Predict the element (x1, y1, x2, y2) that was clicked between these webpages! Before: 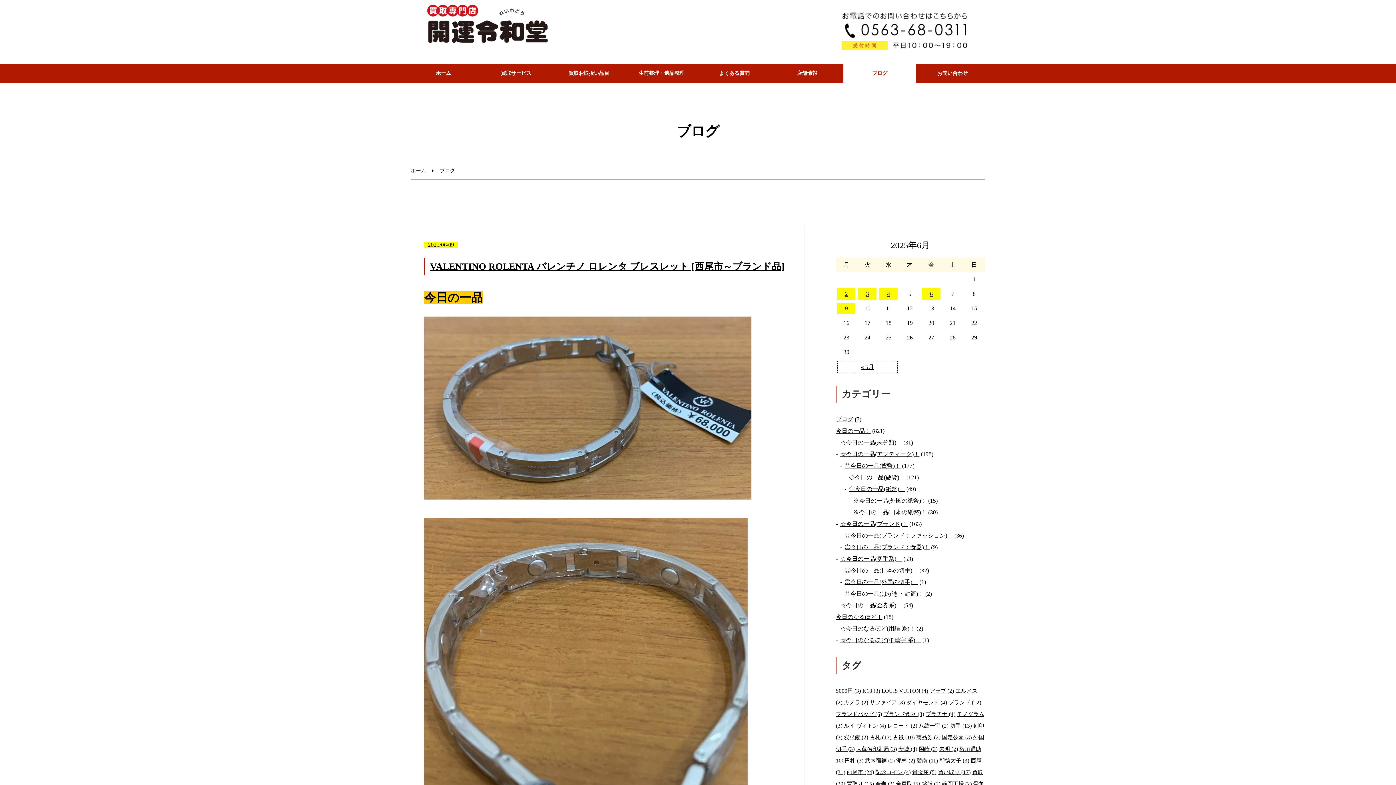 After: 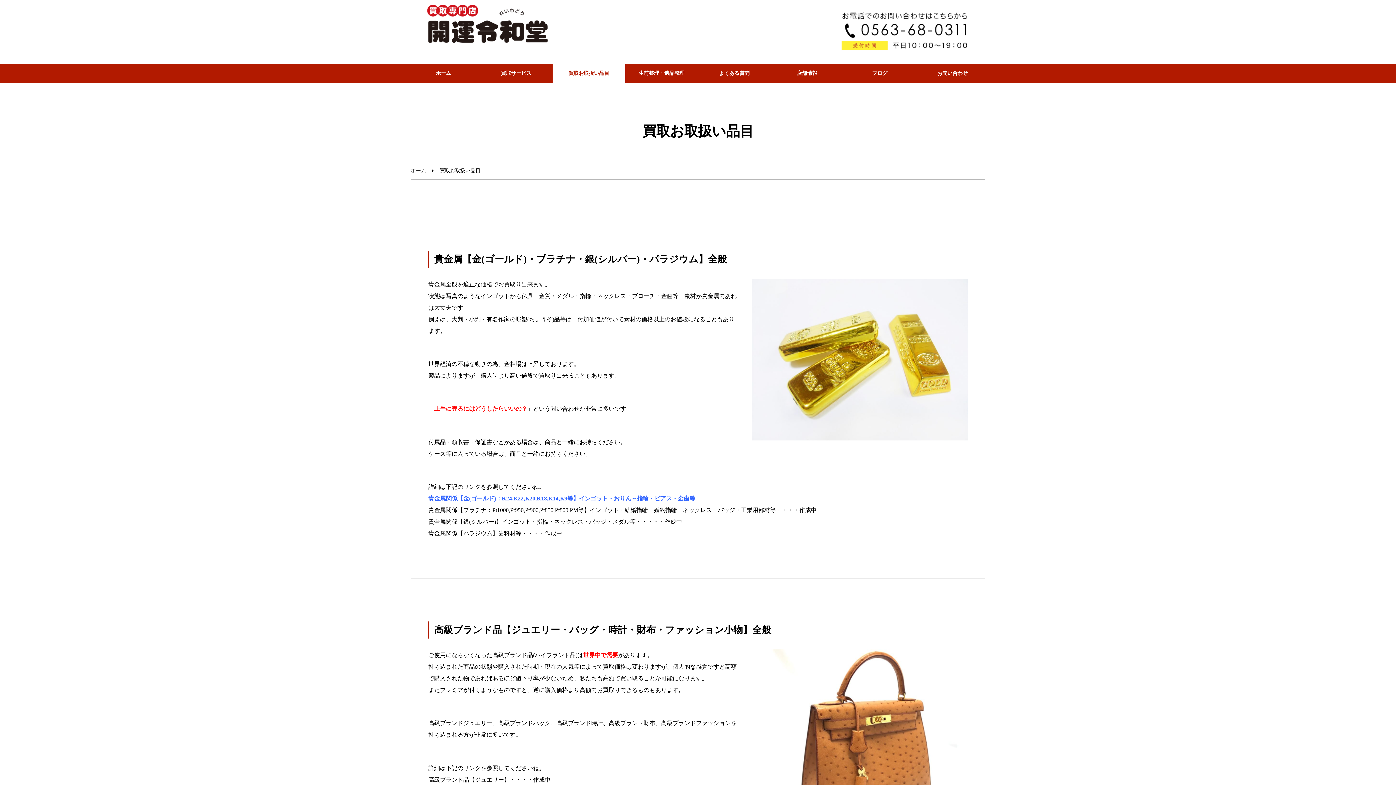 Action: label: 買取お取扱い品目 bbox: (552, 63, 625, 82)